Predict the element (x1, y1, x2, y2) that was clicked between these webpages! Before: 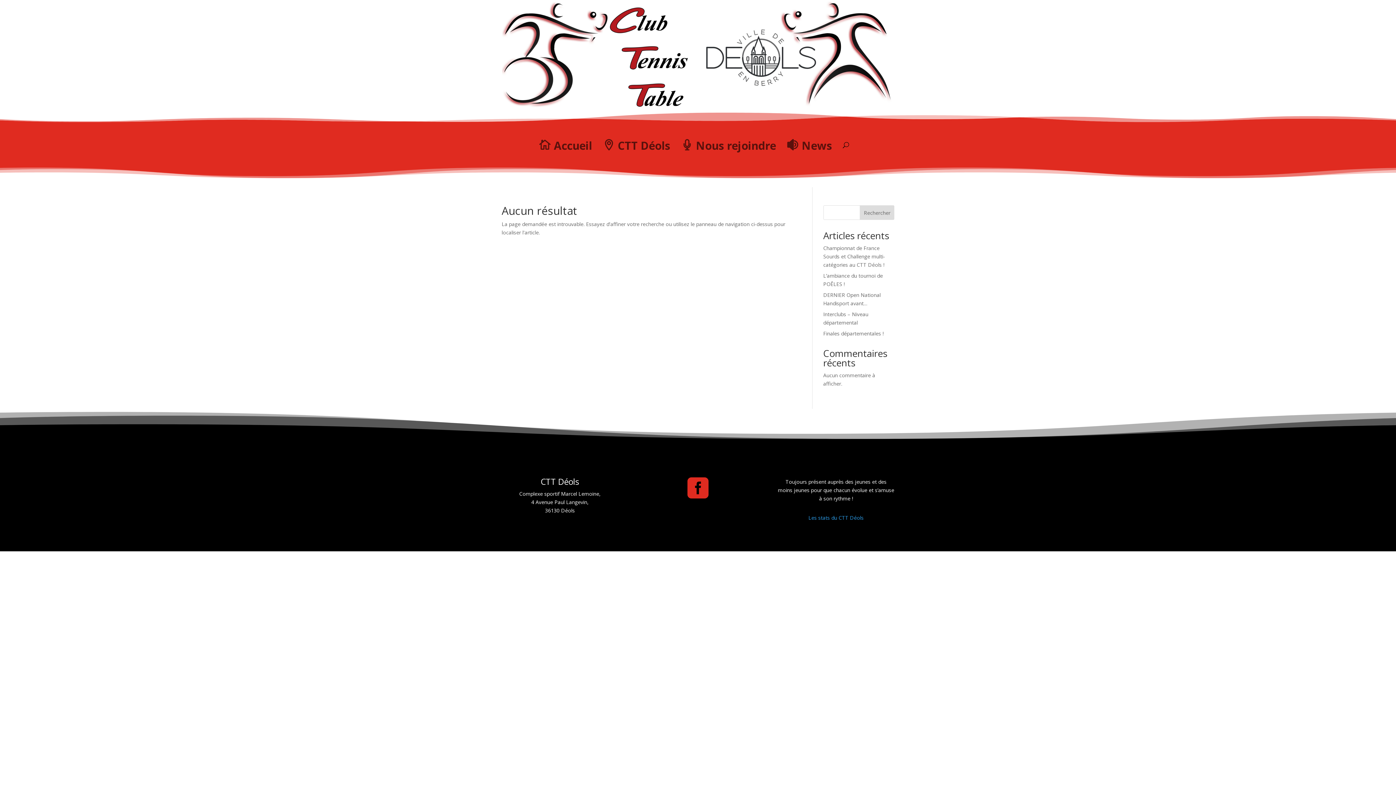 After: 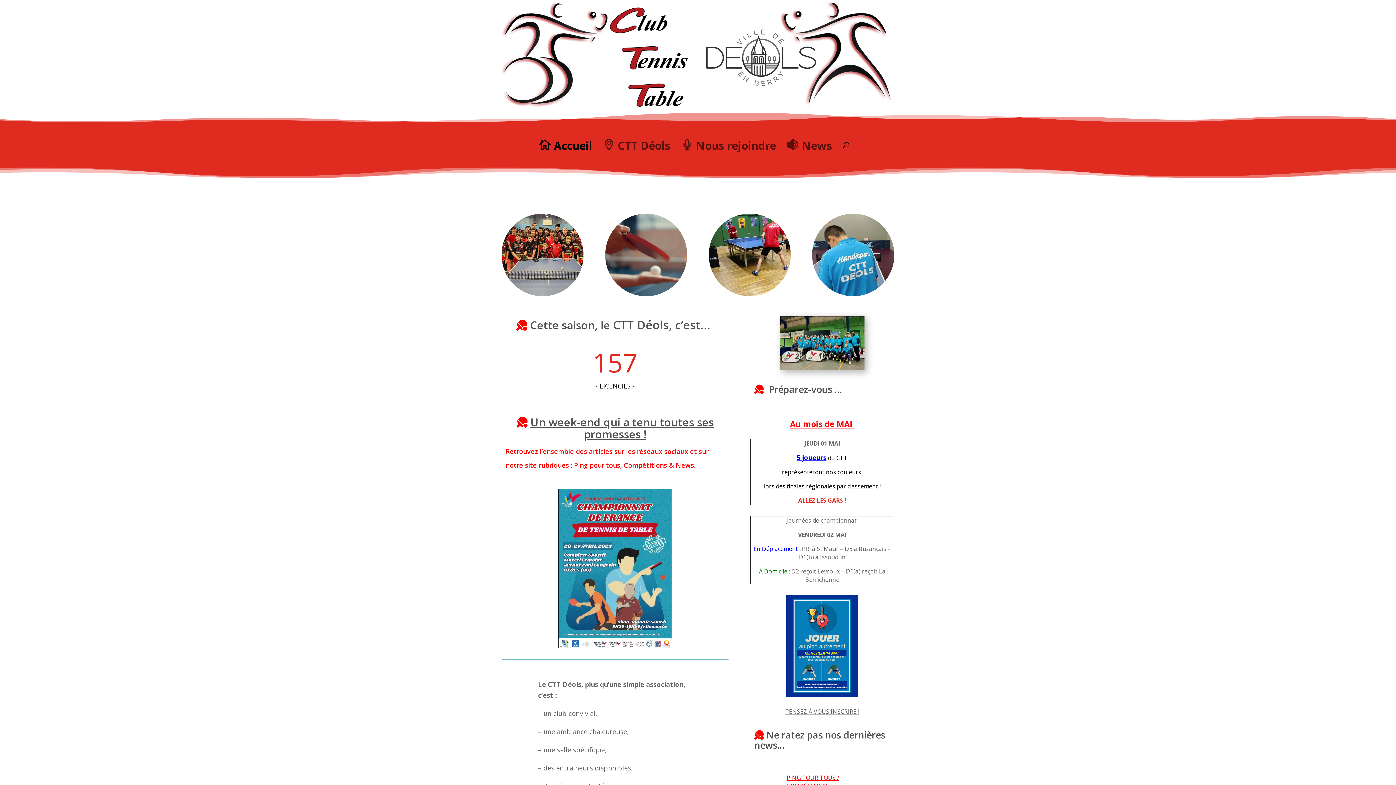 Action: bbox: (543, 135, 592, 157) label: Accueil